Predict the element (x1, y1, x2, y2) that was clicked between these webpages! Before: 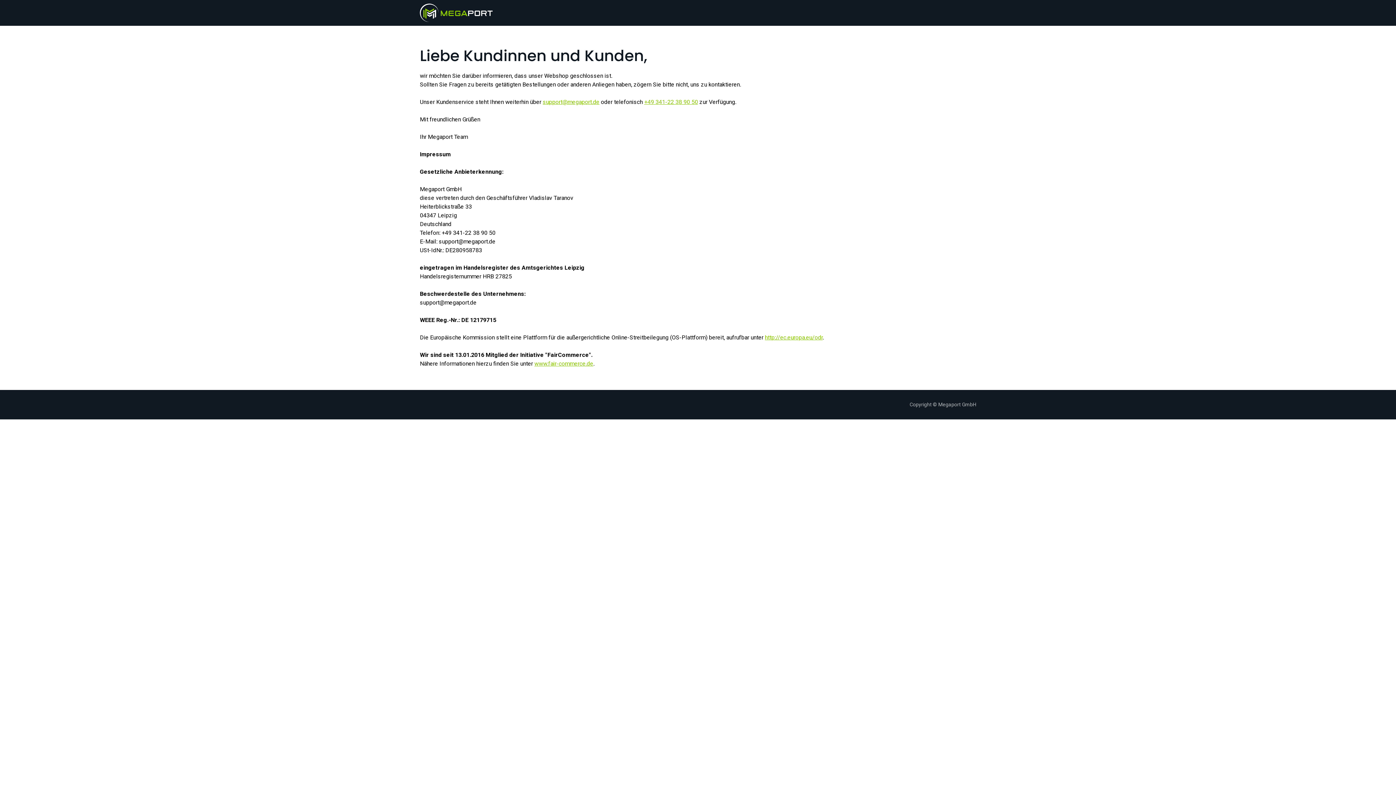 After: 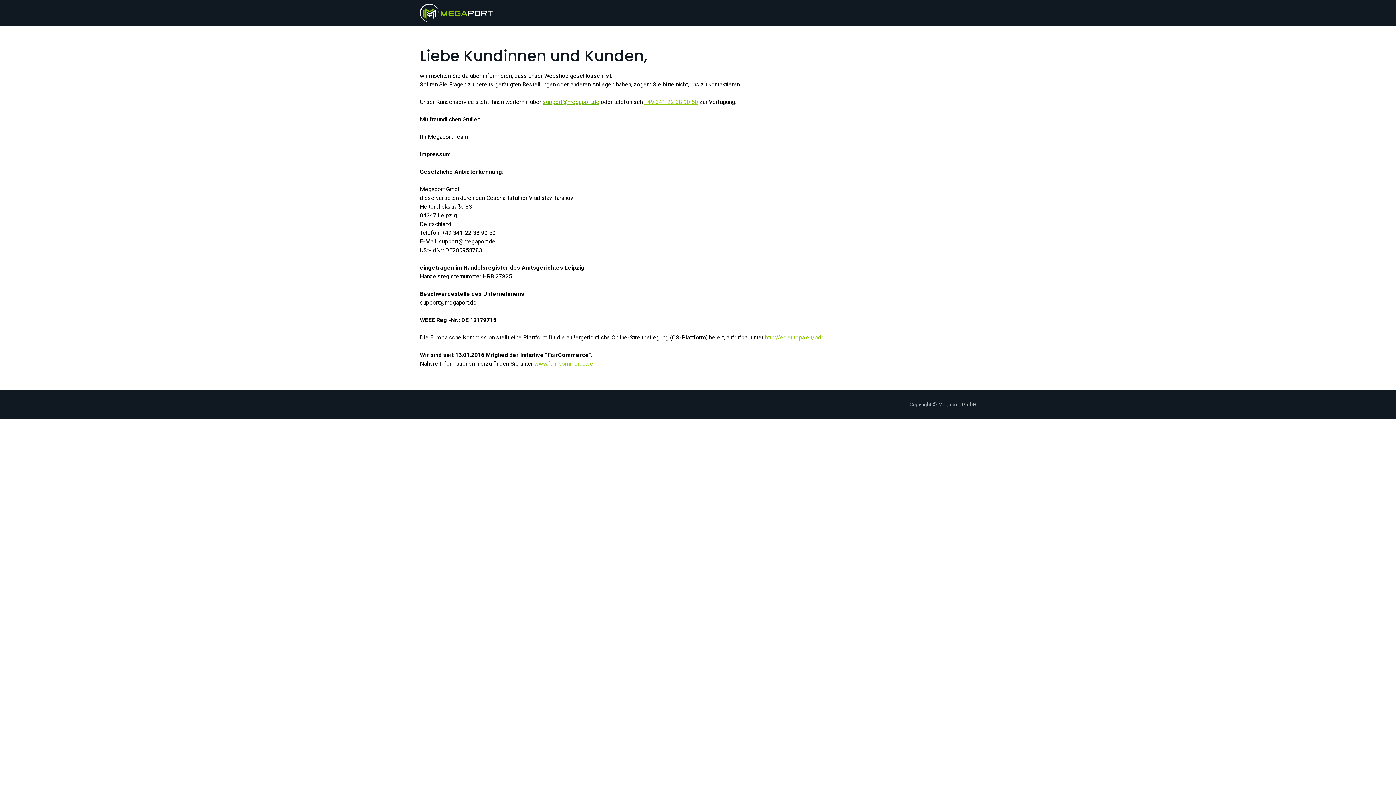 Action: label: support@megaport.de bbox: (542, 98, 599, 105)